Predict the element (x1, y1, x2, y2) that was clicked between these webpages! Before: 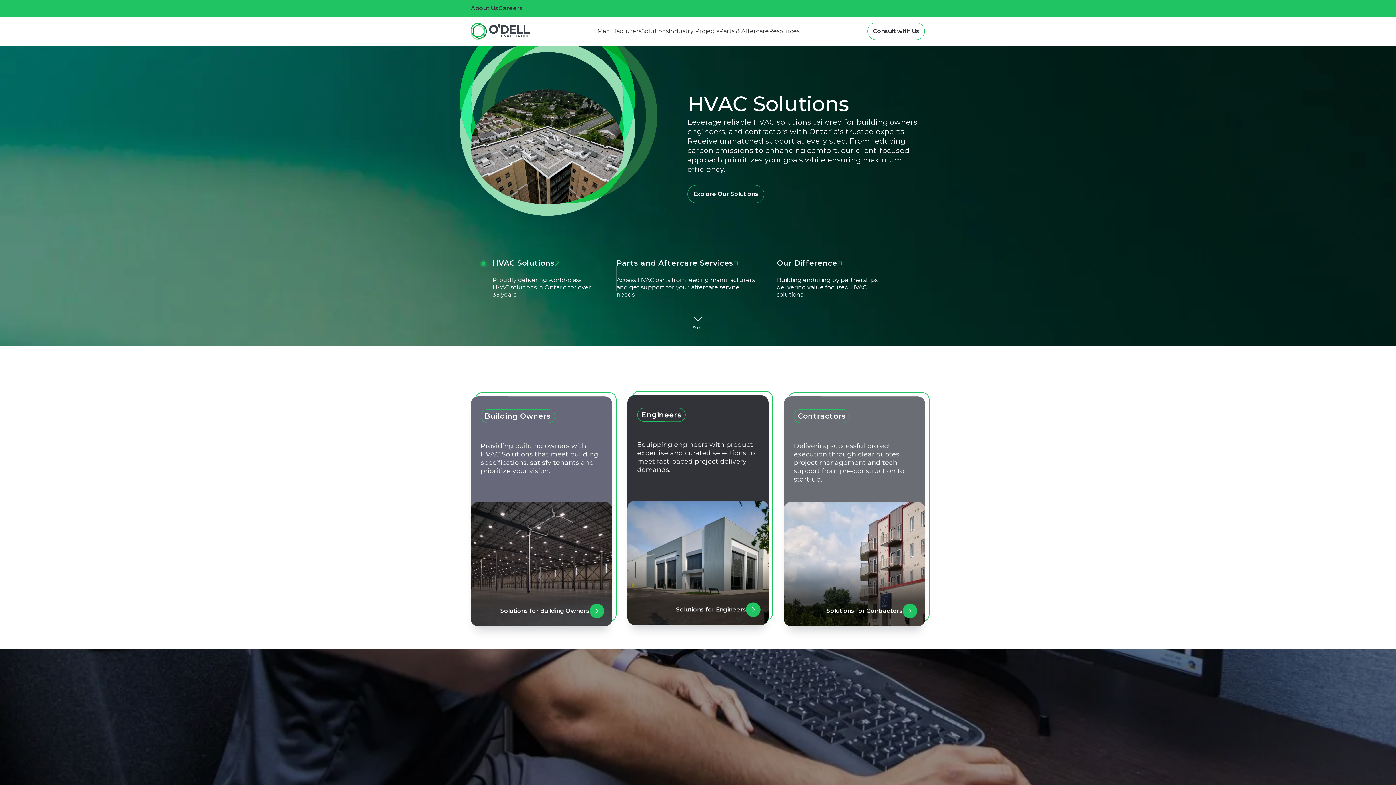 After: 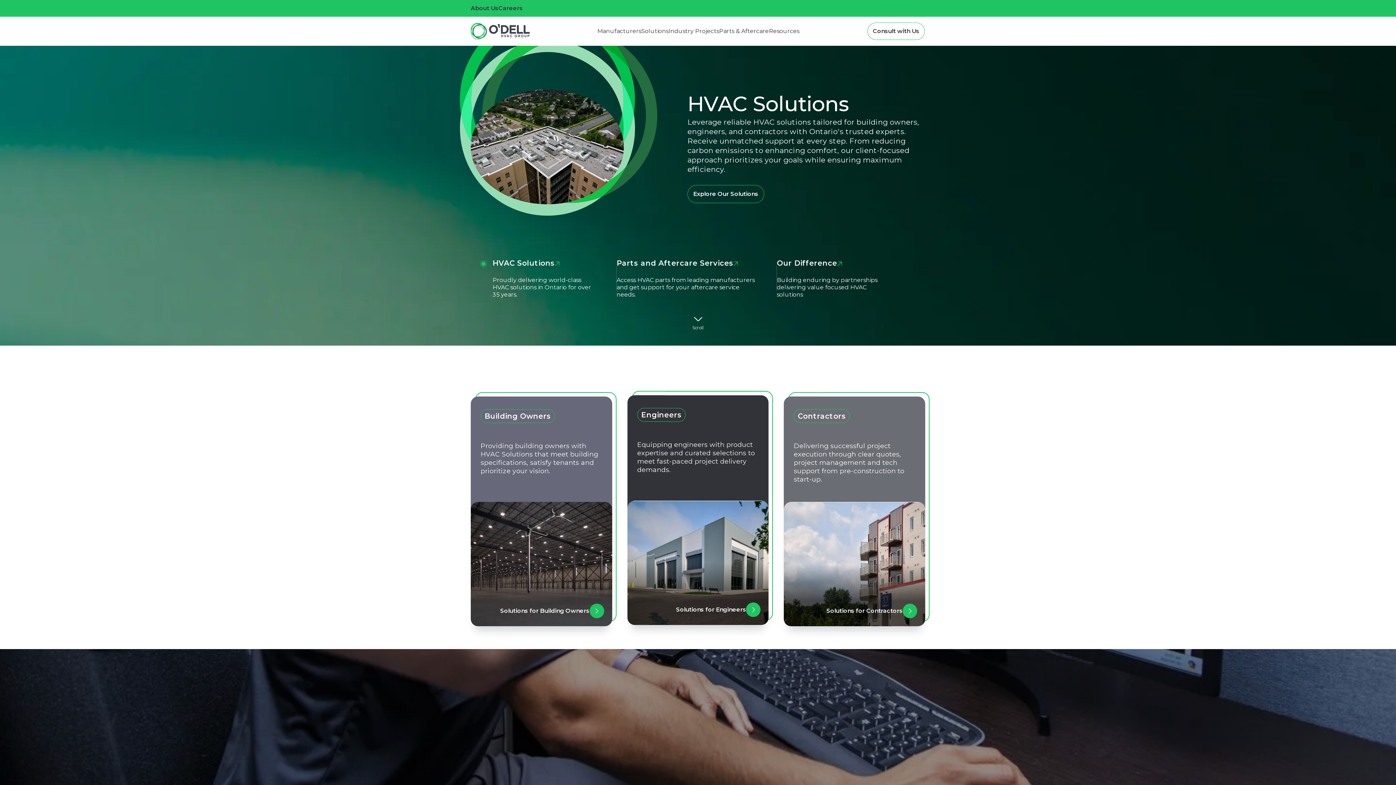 Action: bbox: (470, 26, 529, 35)